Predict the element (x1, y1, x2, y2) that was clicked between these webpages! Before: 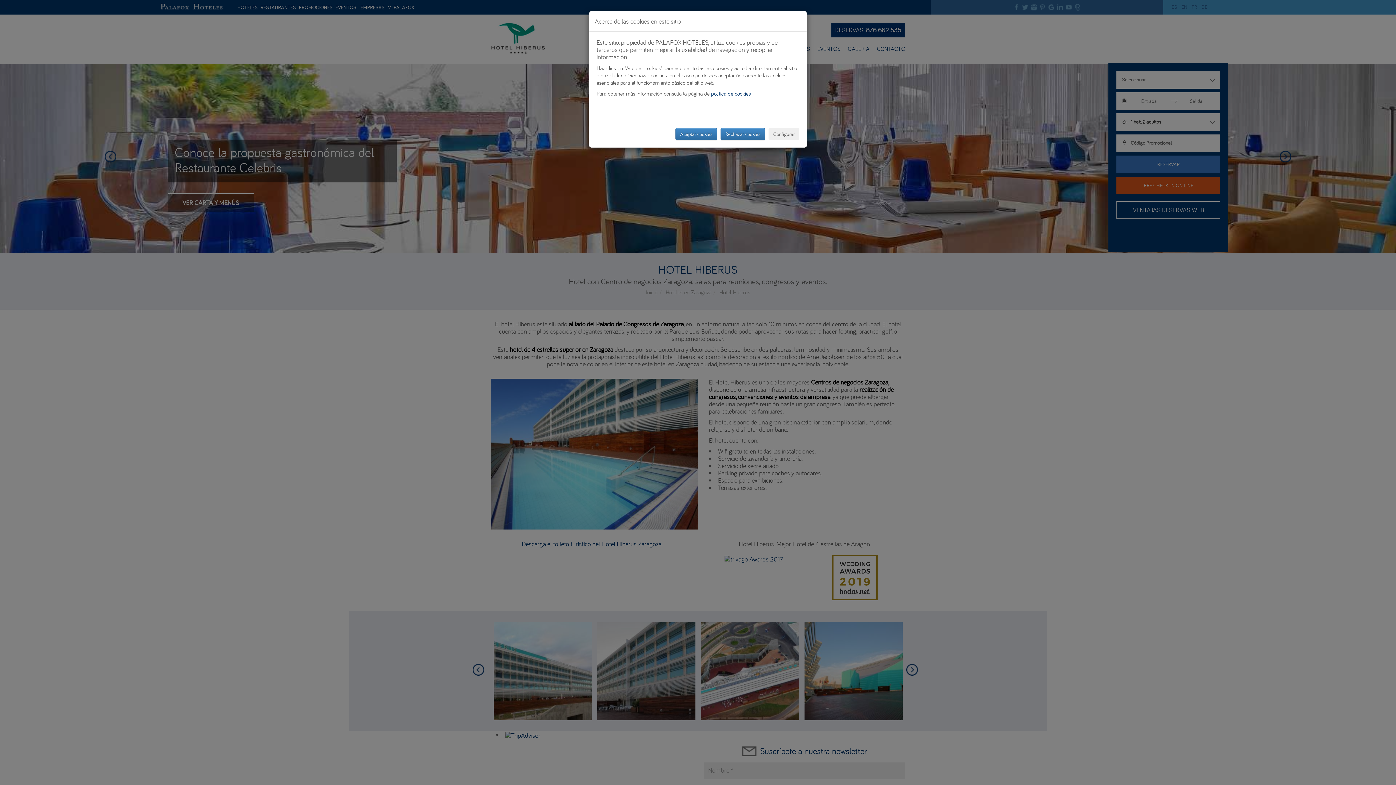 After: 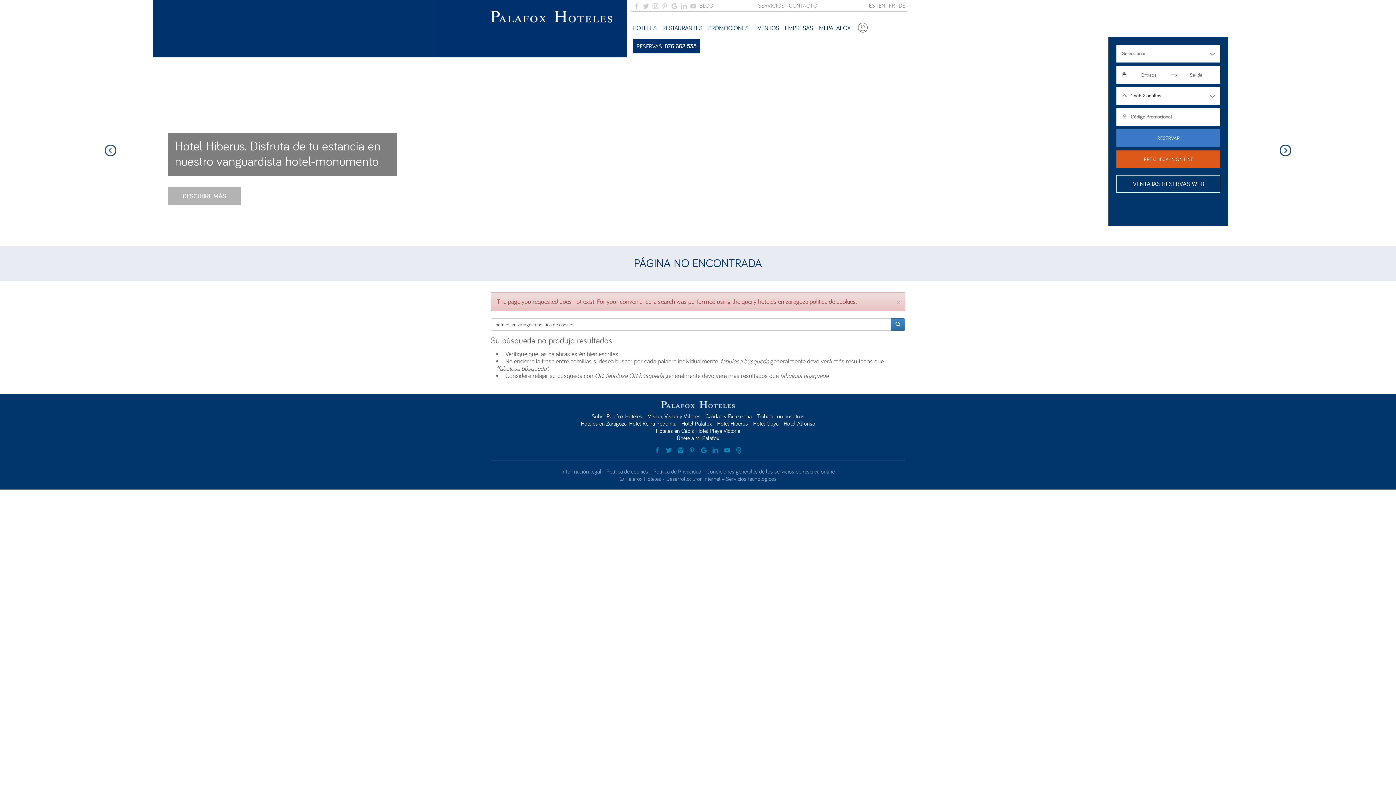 Action: label: política de cookies bbox: (711, 89, 750, 97)